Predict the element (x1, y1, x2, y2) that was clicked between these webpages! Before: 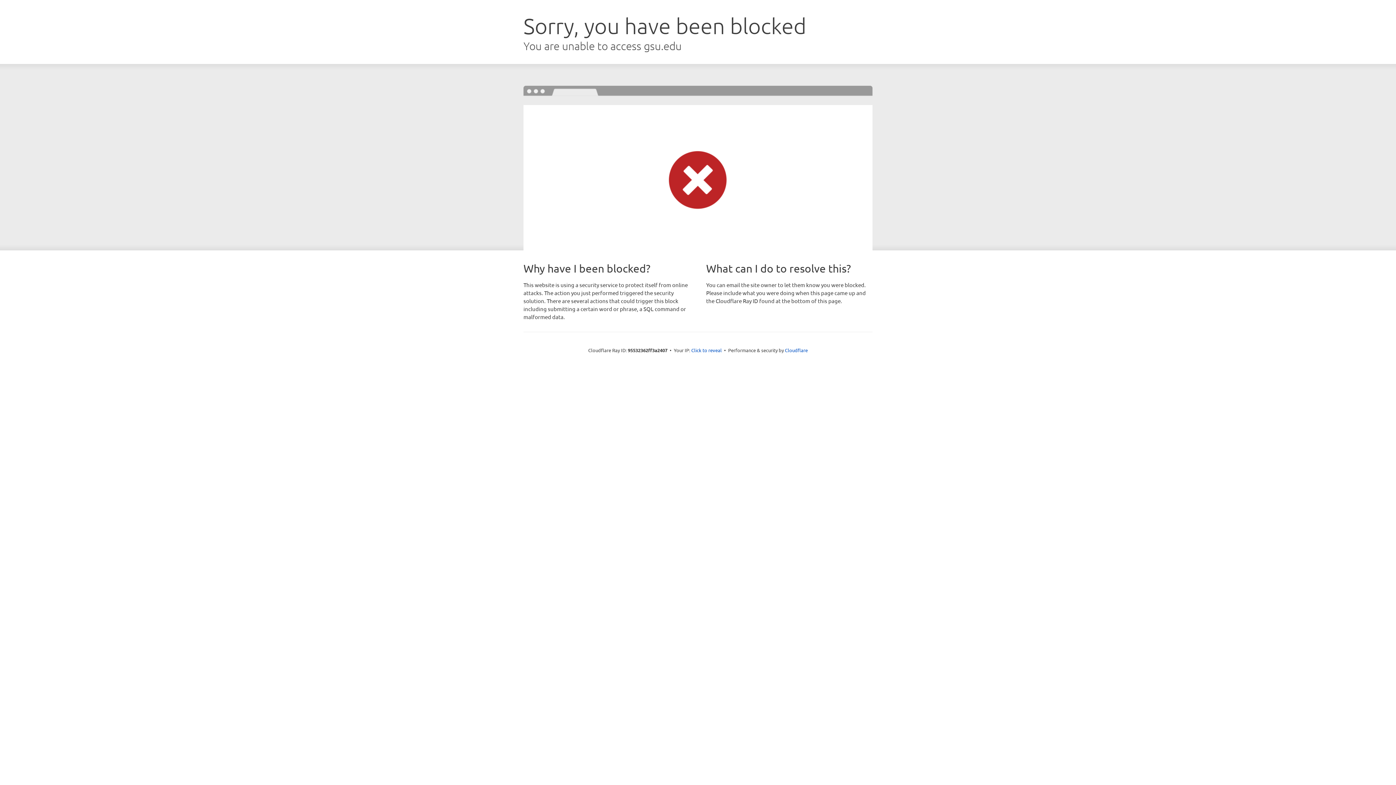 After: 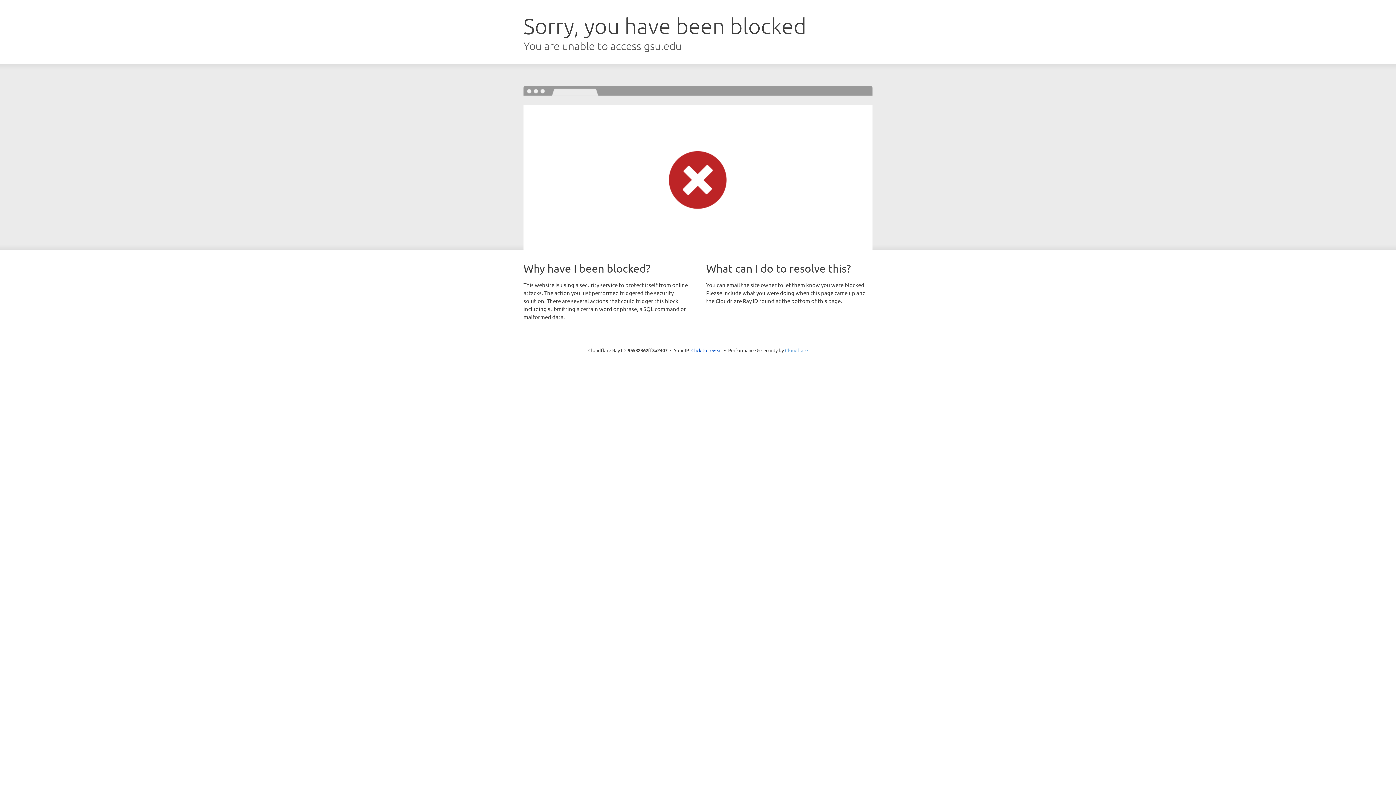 Action: bbox: (785, 347, 808, 353) label: Cloudflare